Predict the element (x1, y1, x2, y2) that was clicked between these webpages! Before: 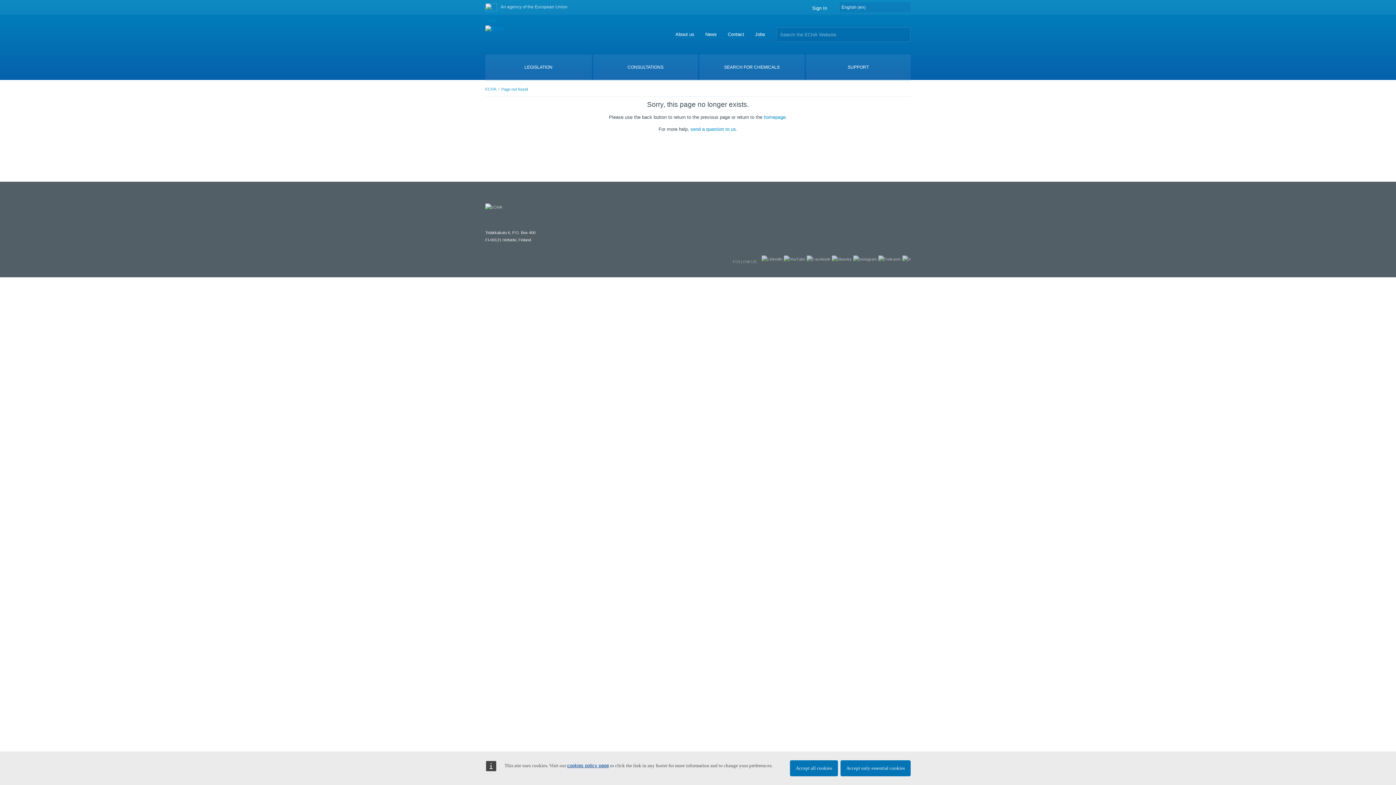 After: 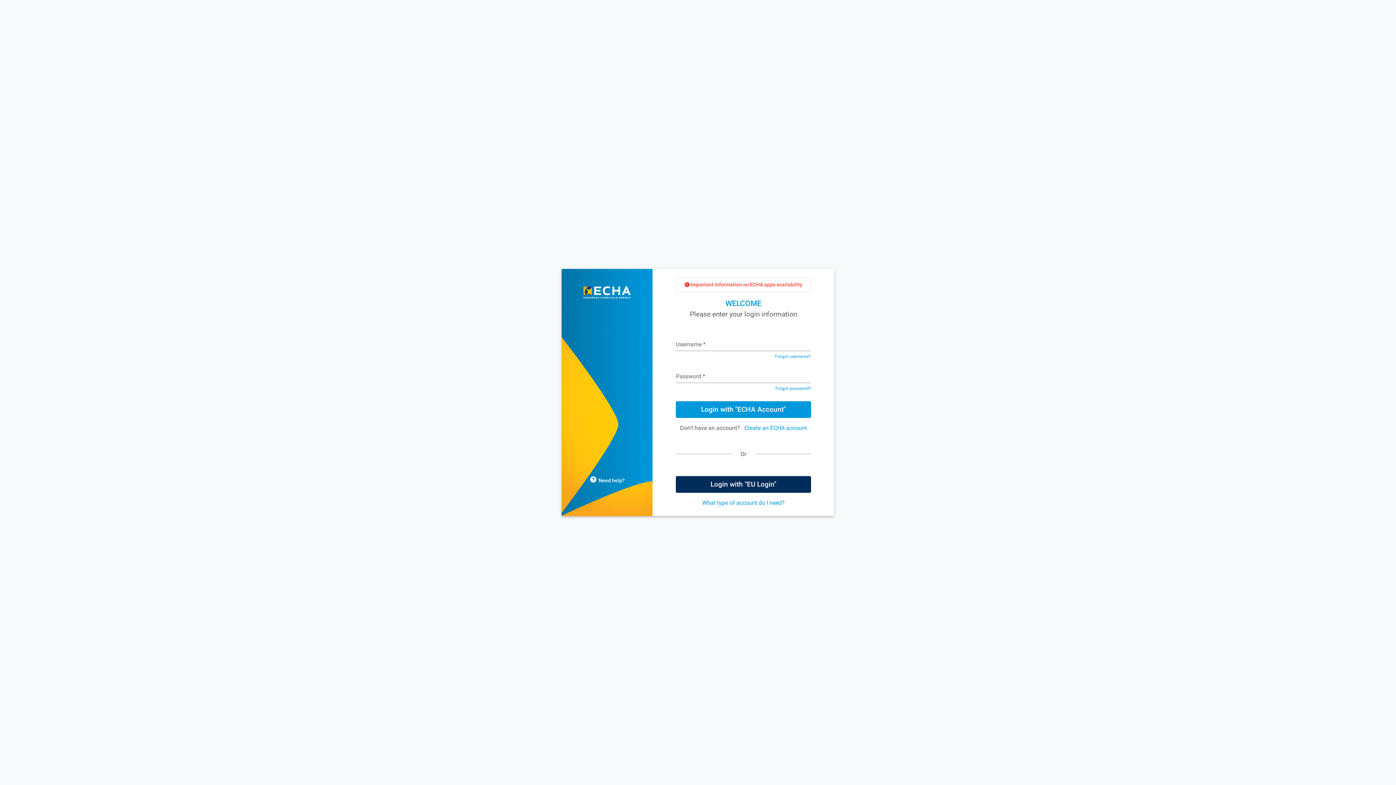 Action: bbox: (812, 5, 827, 10) label: Sign In